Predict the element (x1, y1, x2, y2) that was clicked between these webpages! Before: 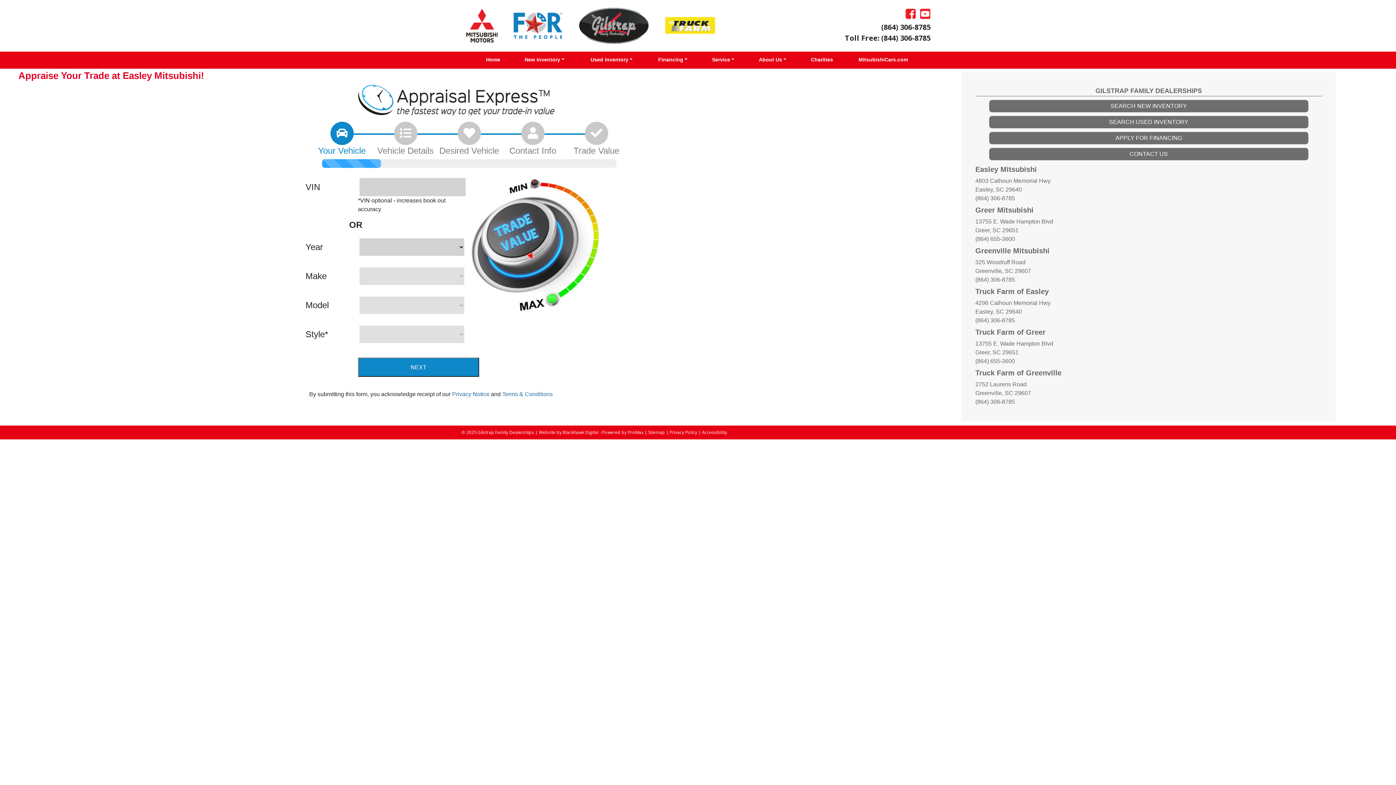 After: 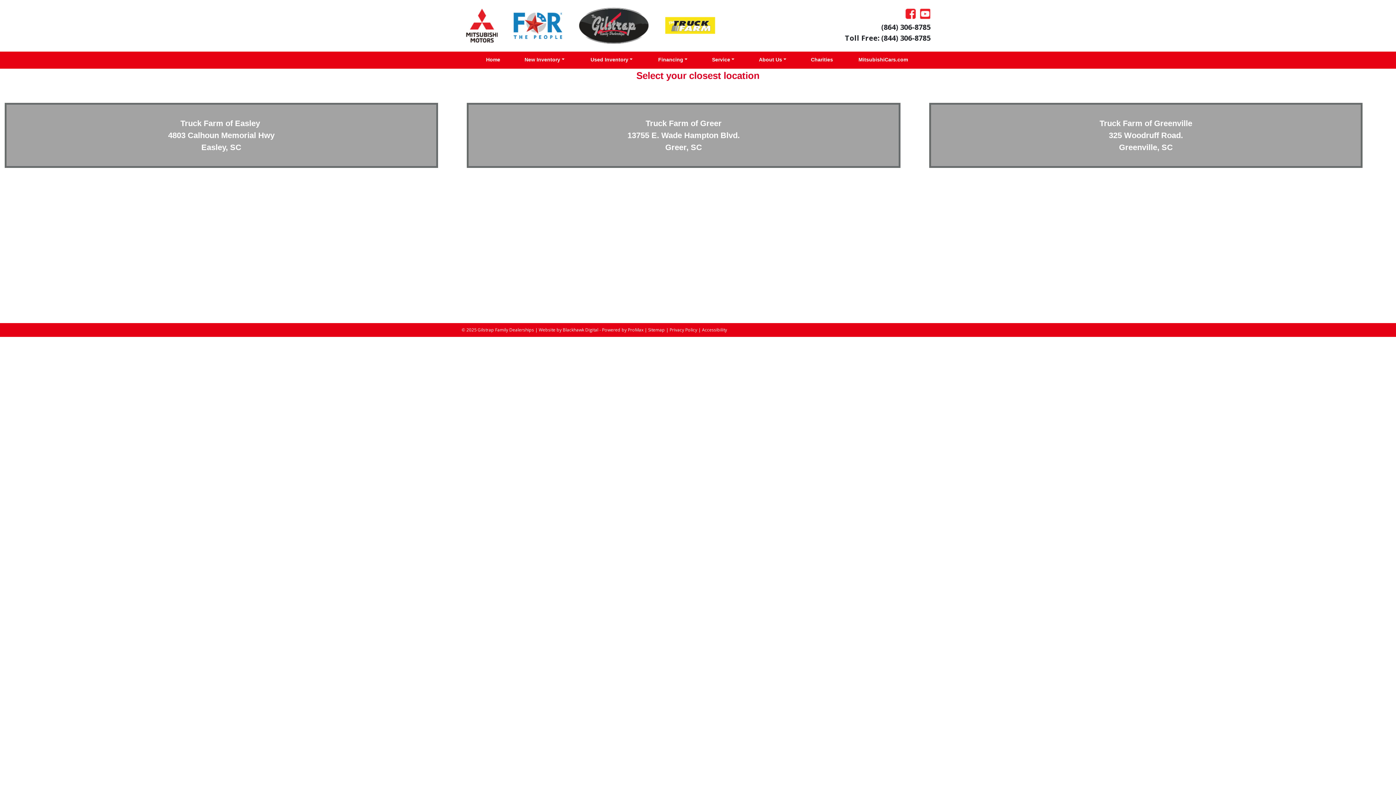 Action: bbox: (1109, 118, 1188, 125) label: SEARCH USED INVENTORY